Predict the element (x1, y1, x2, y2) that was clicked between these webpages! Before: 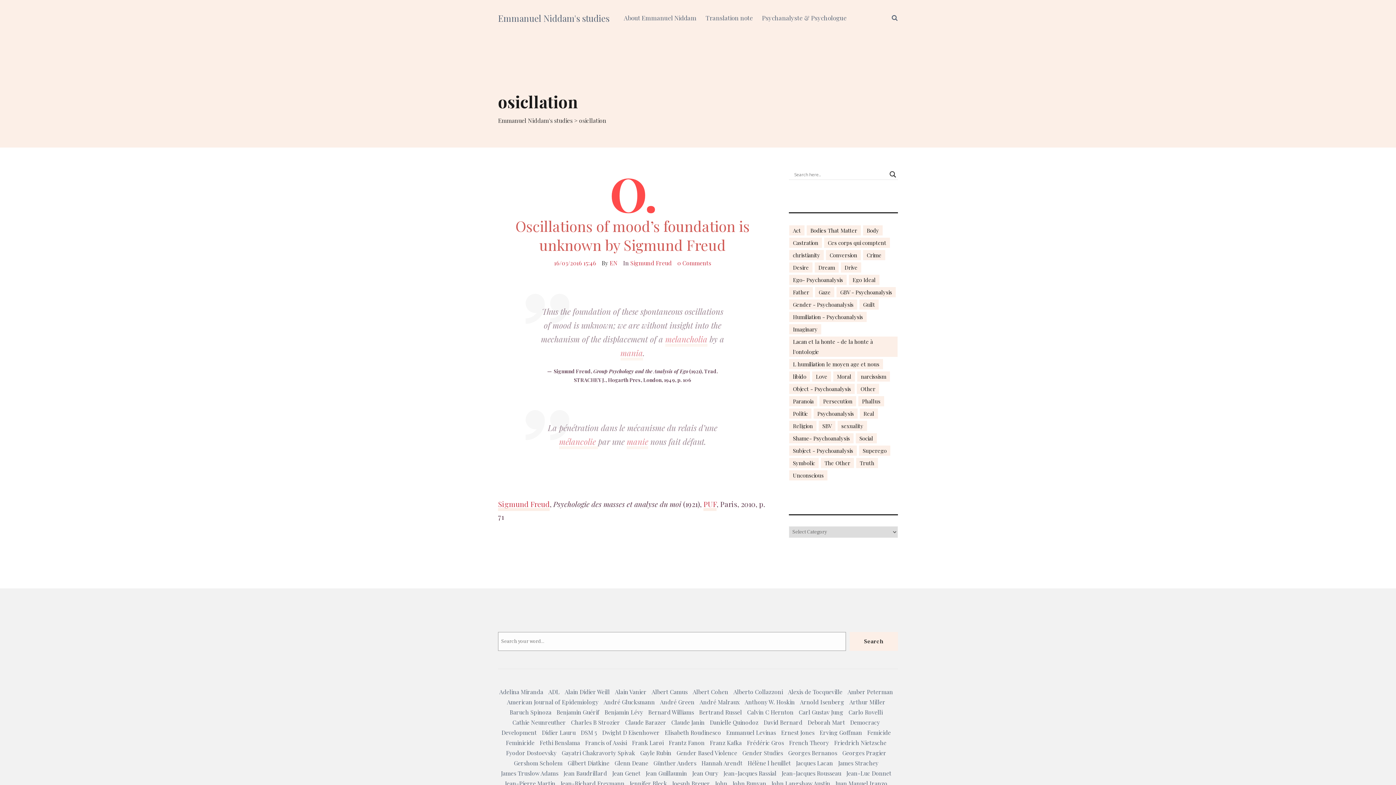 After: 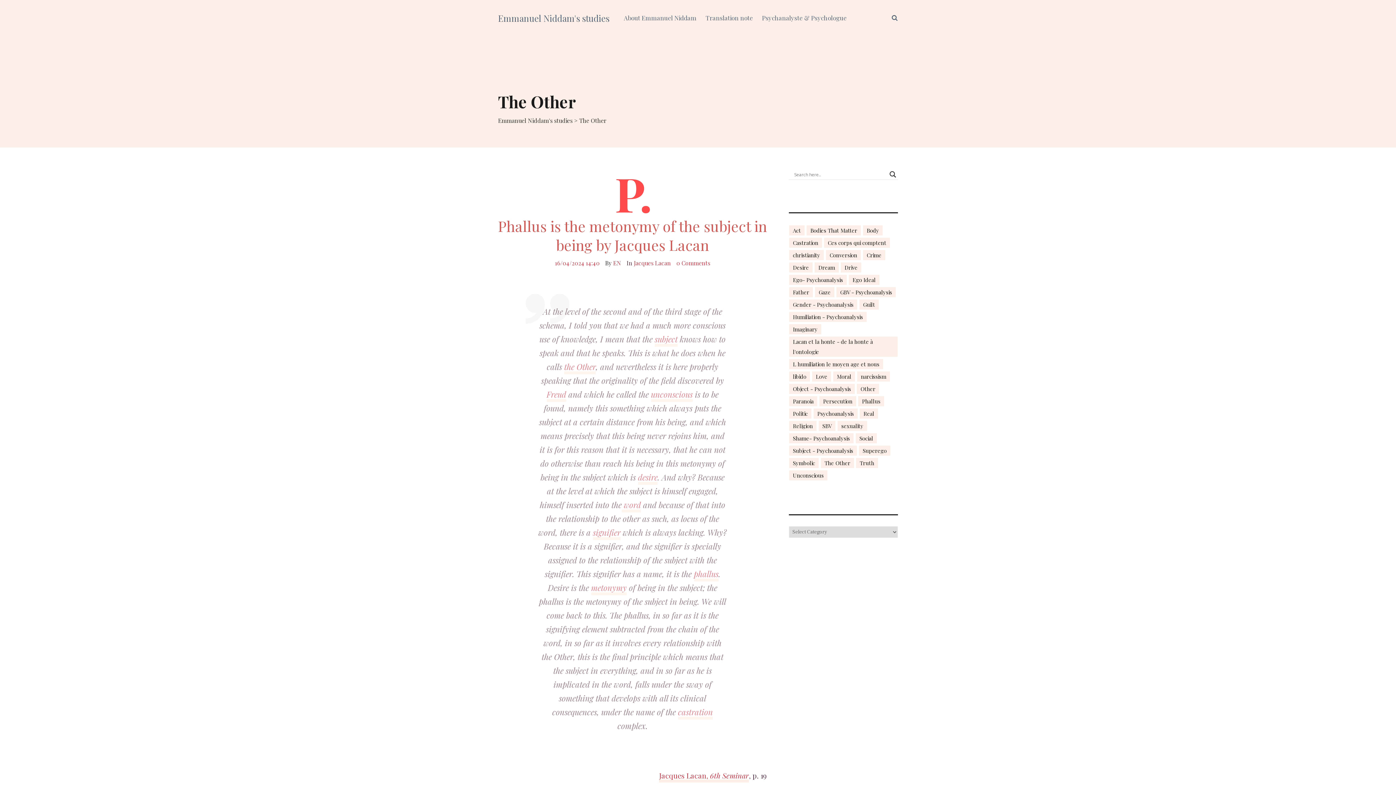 Action: label: The Other (14 items) bbox: (821, 458, 854, 468)